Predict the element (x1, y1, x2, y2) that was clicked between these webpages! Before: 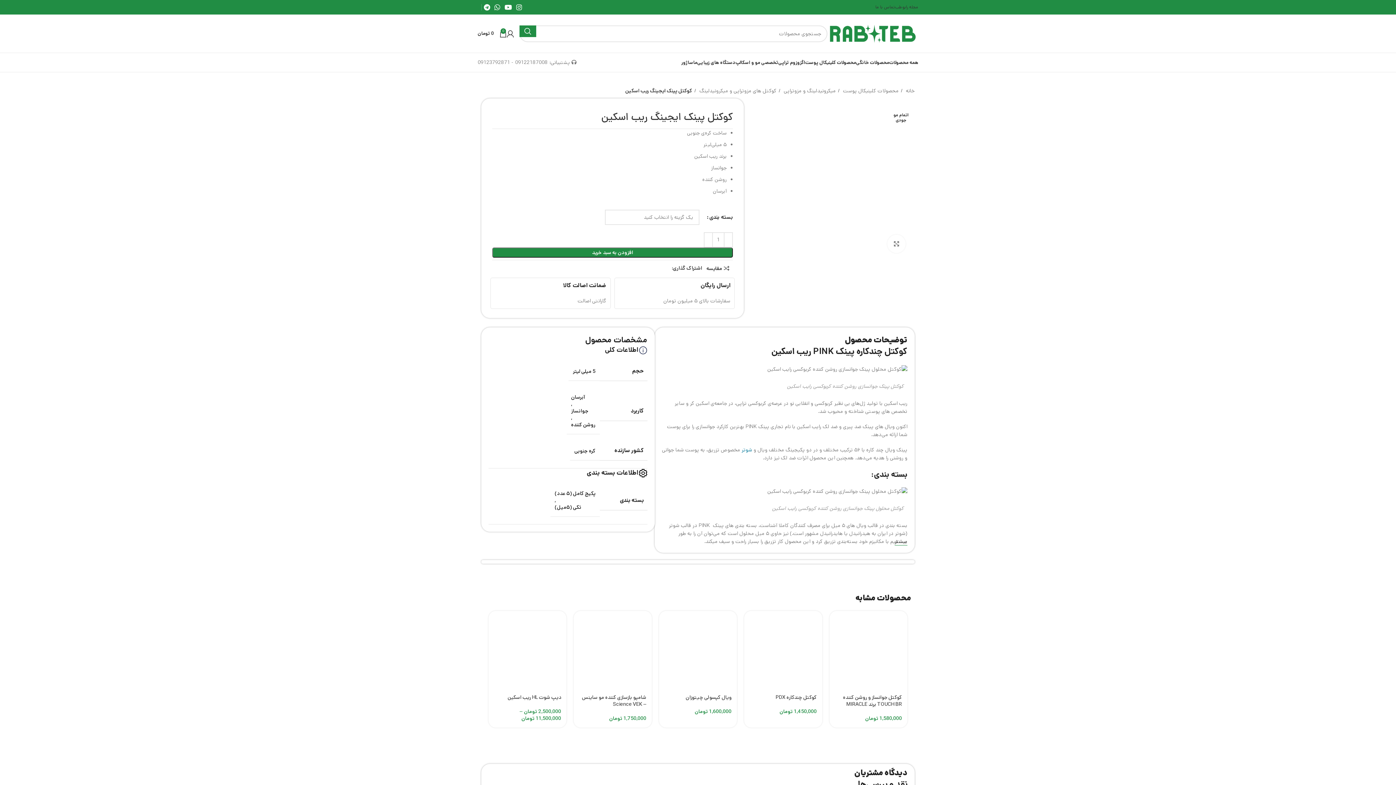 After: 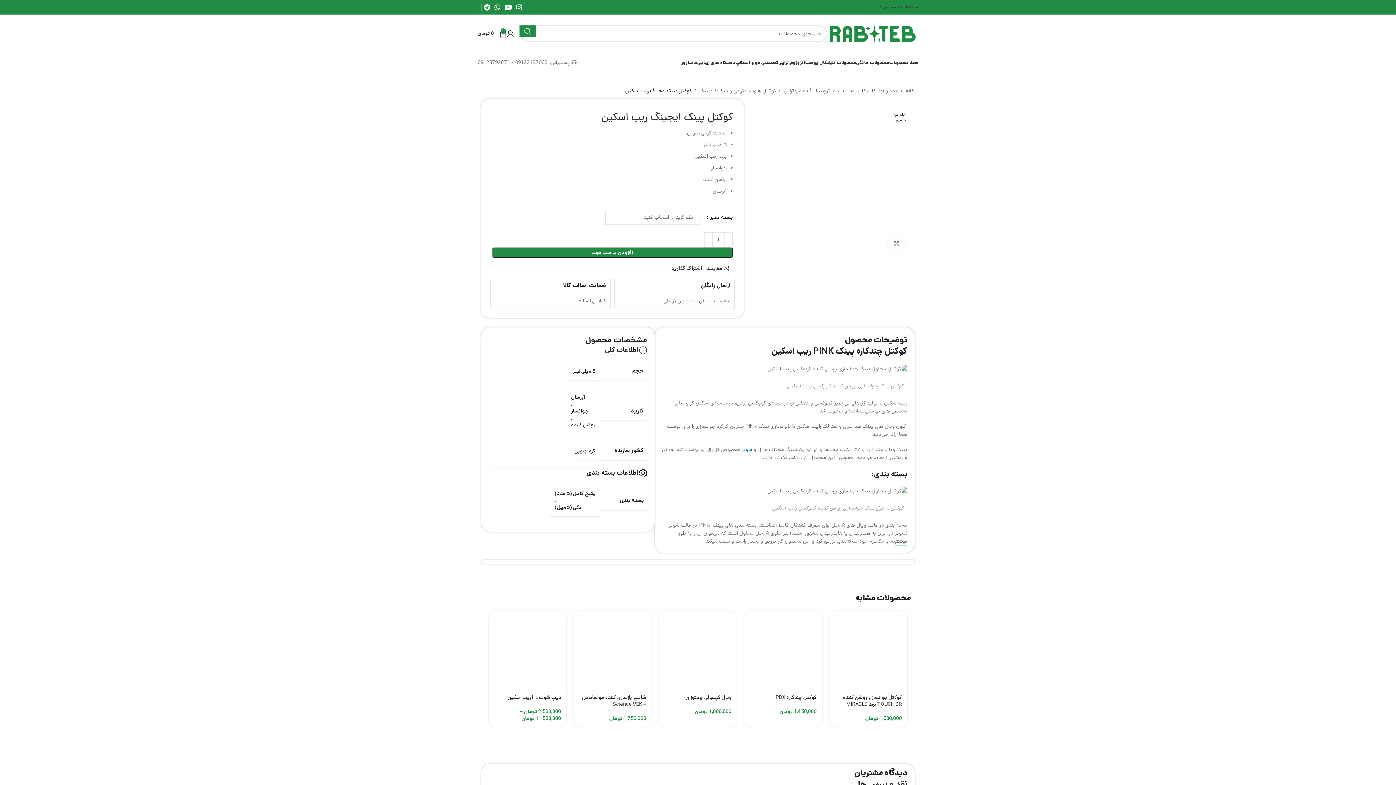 Action: label: بیشتر bbox: (894, 538, 907, 546)